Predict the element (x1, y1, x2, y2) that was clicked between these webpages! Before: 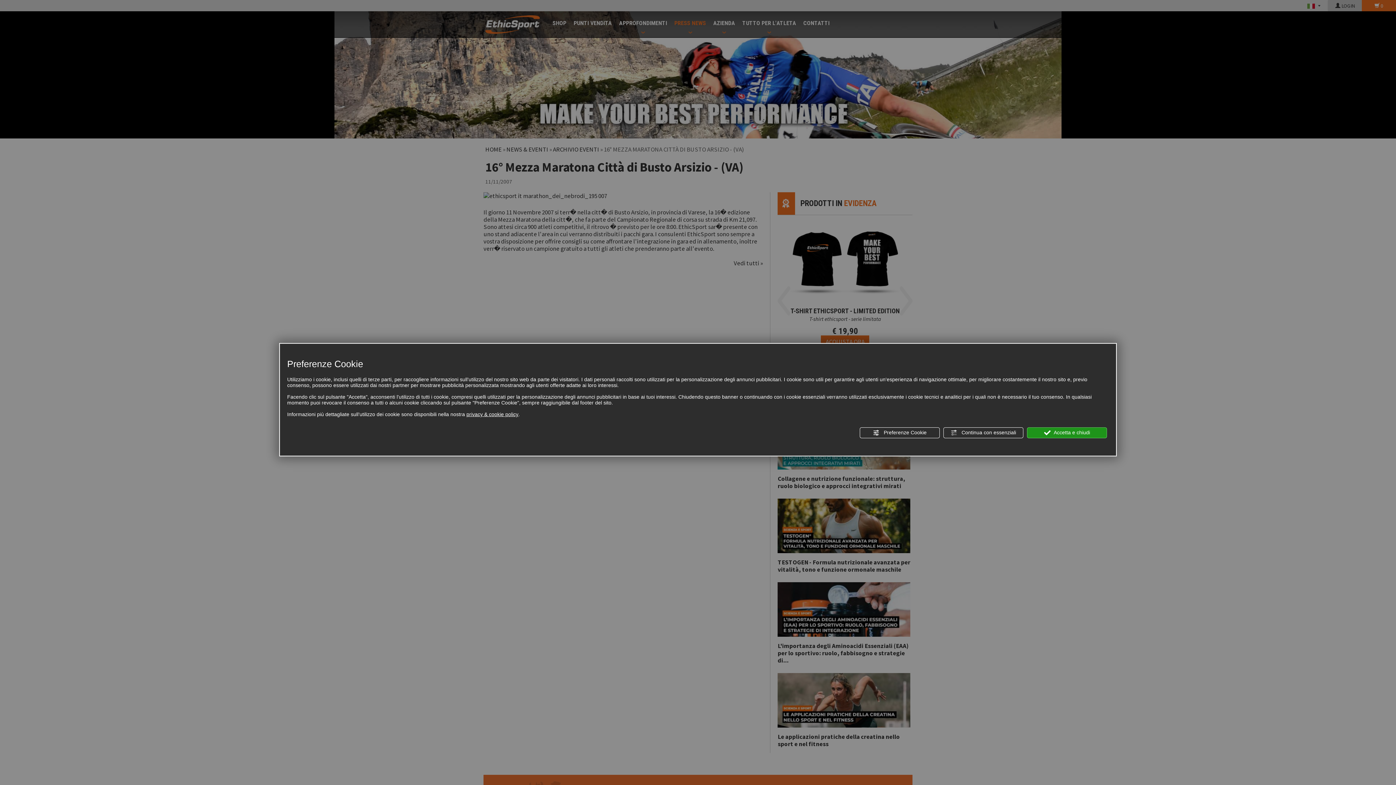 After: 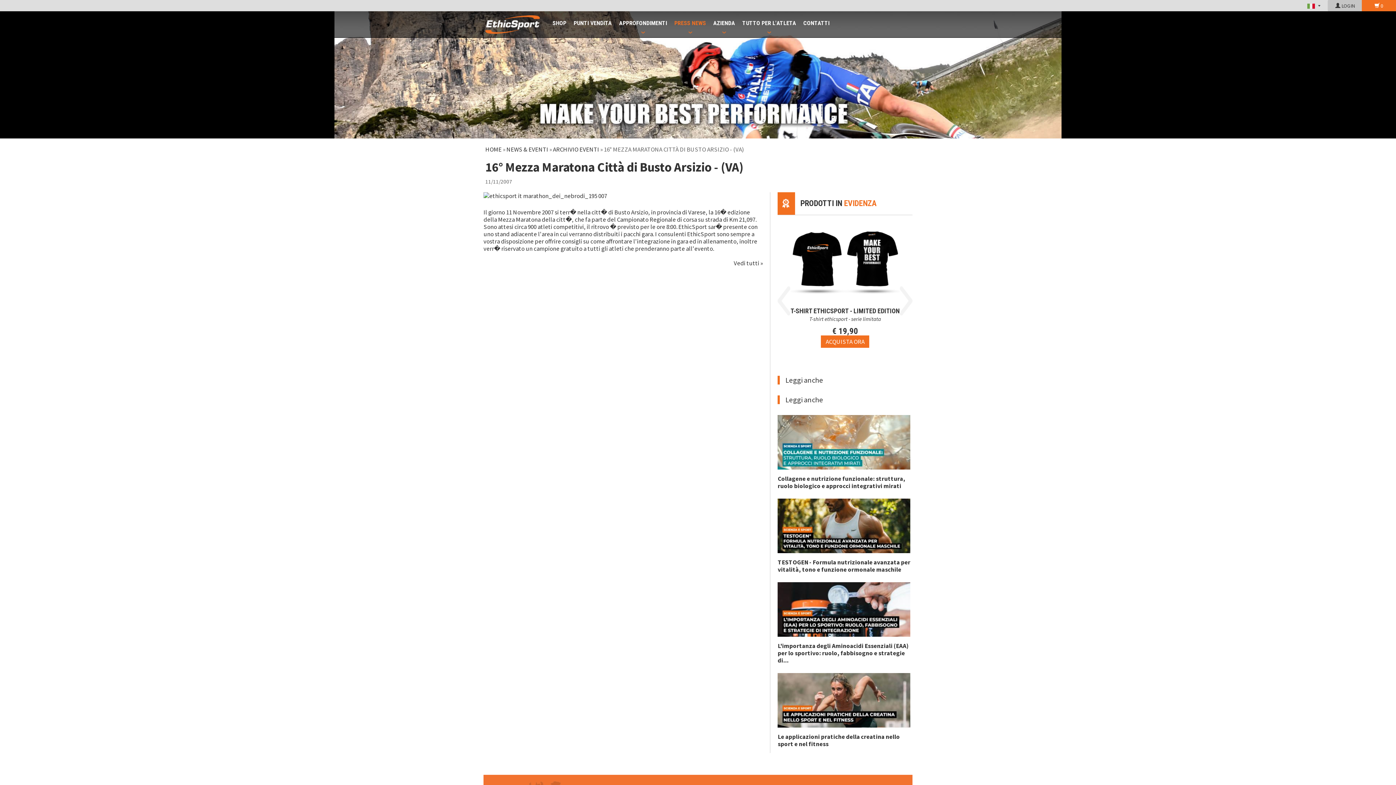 Action: bbox: (1027, 427, 1107, 438) label:  Accetta e chiudi